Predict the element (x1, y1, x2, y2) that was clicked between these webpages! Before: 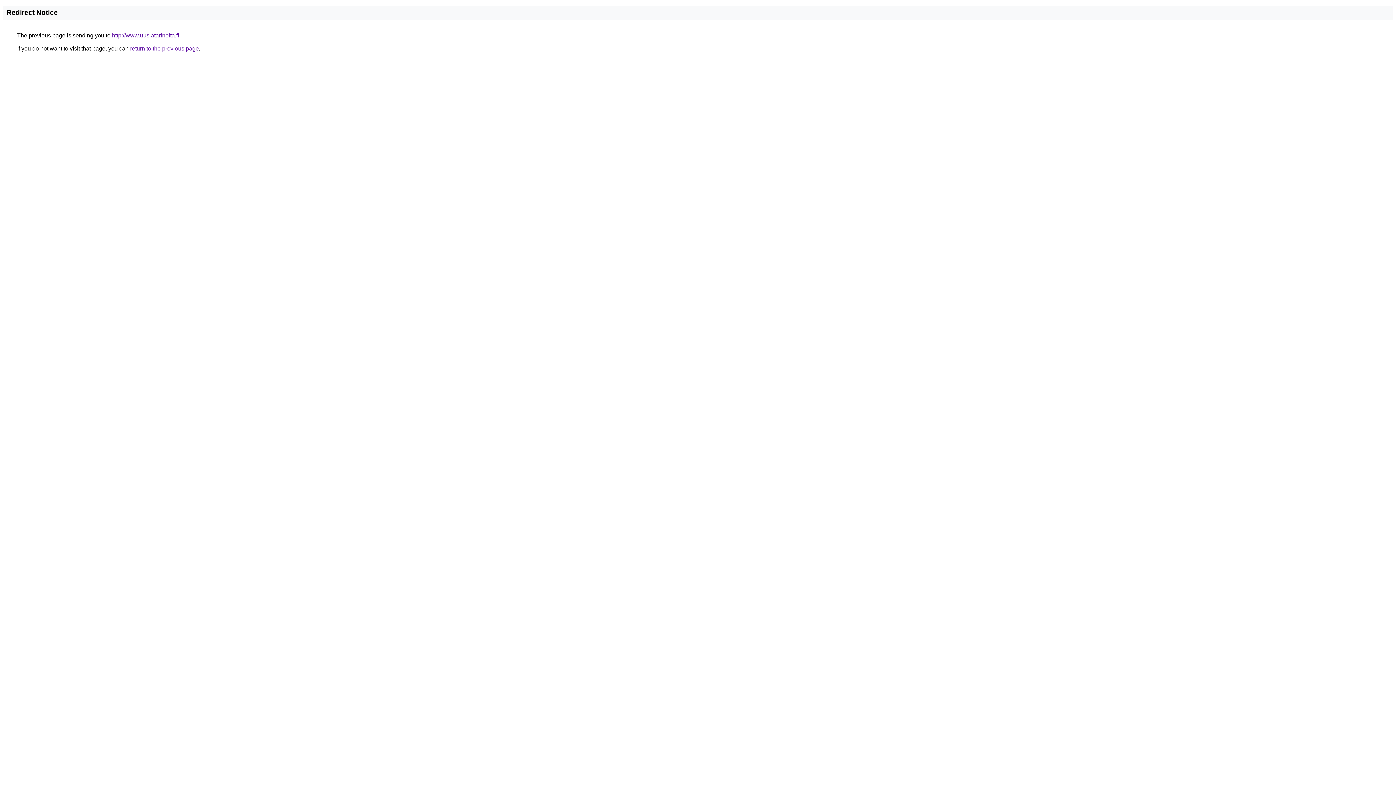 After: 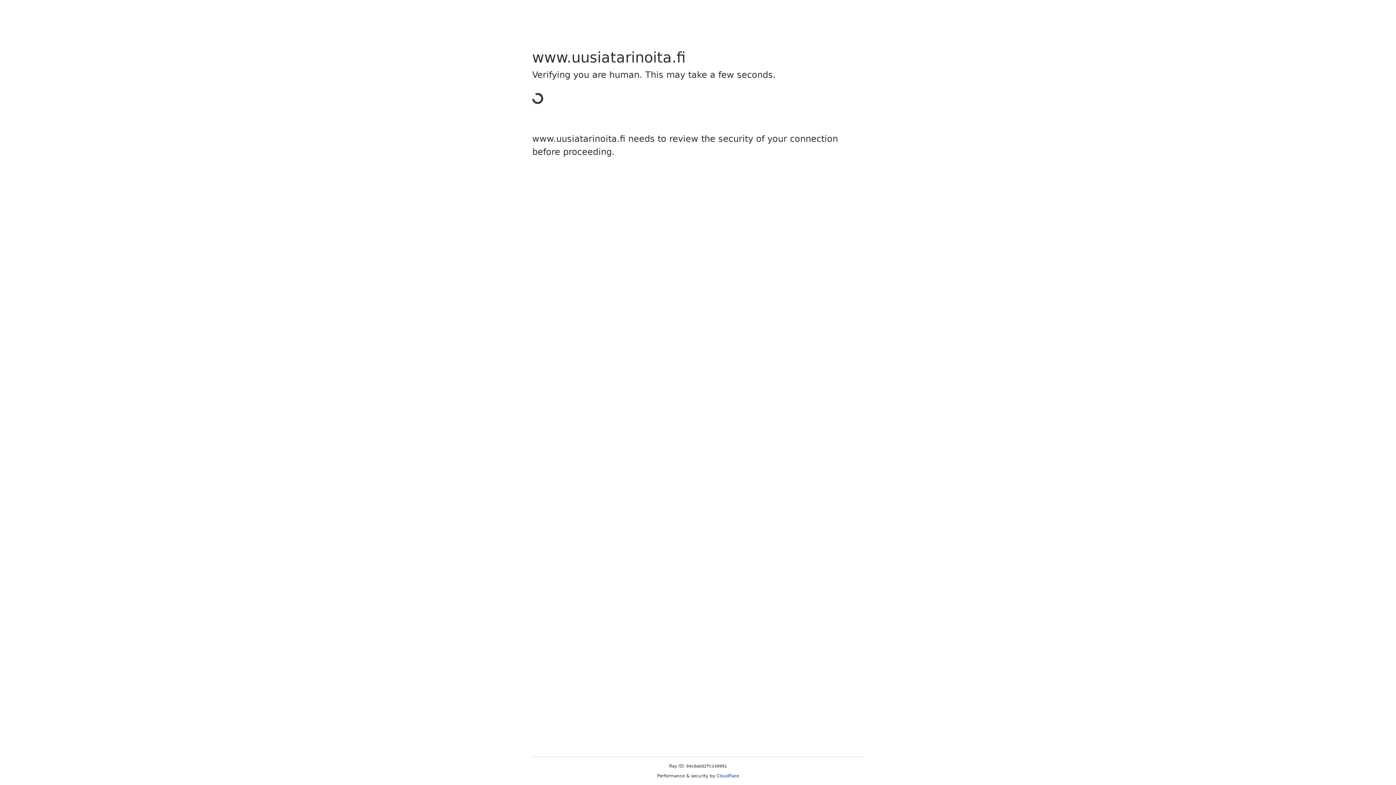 Action: label: http://www.uusiatarinoita.fi bbox: (112, 32, 179, 38)